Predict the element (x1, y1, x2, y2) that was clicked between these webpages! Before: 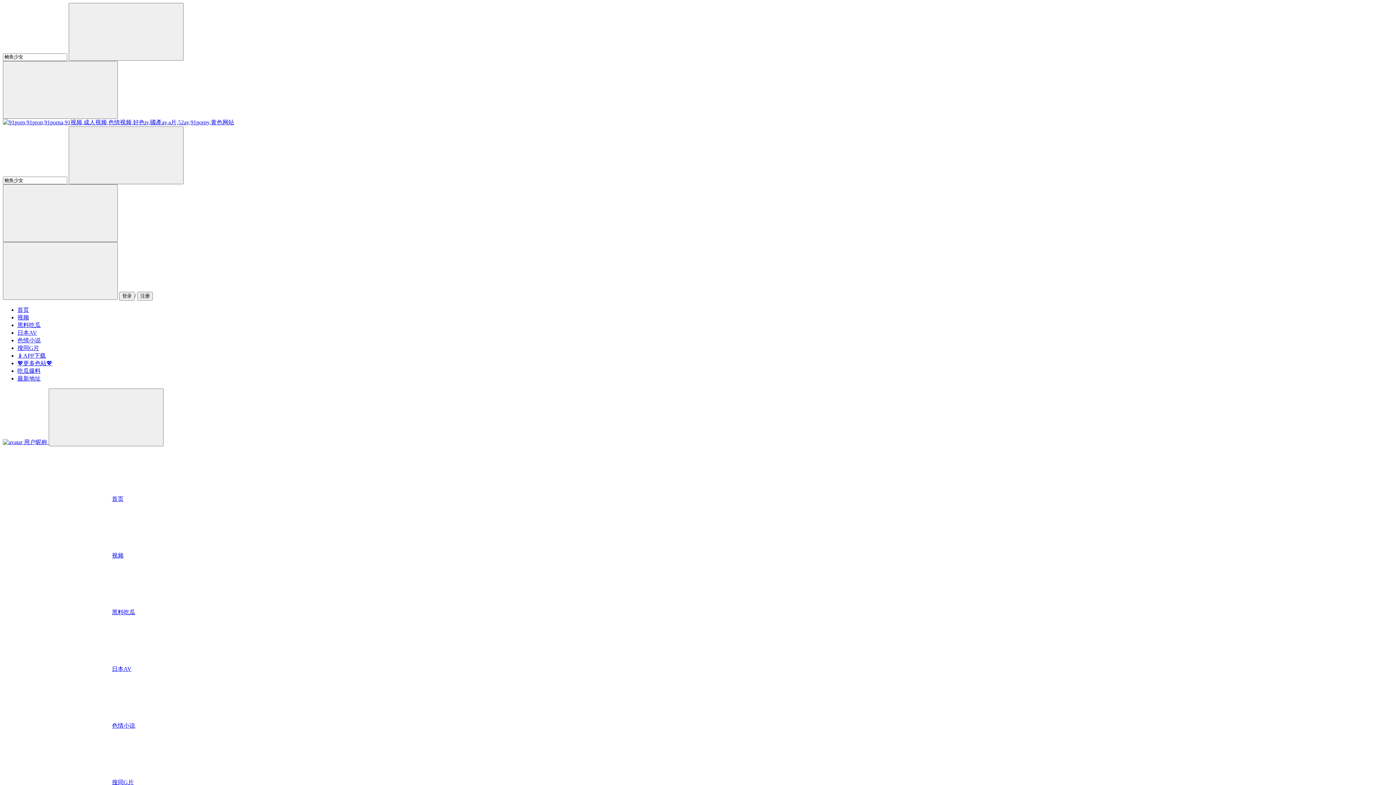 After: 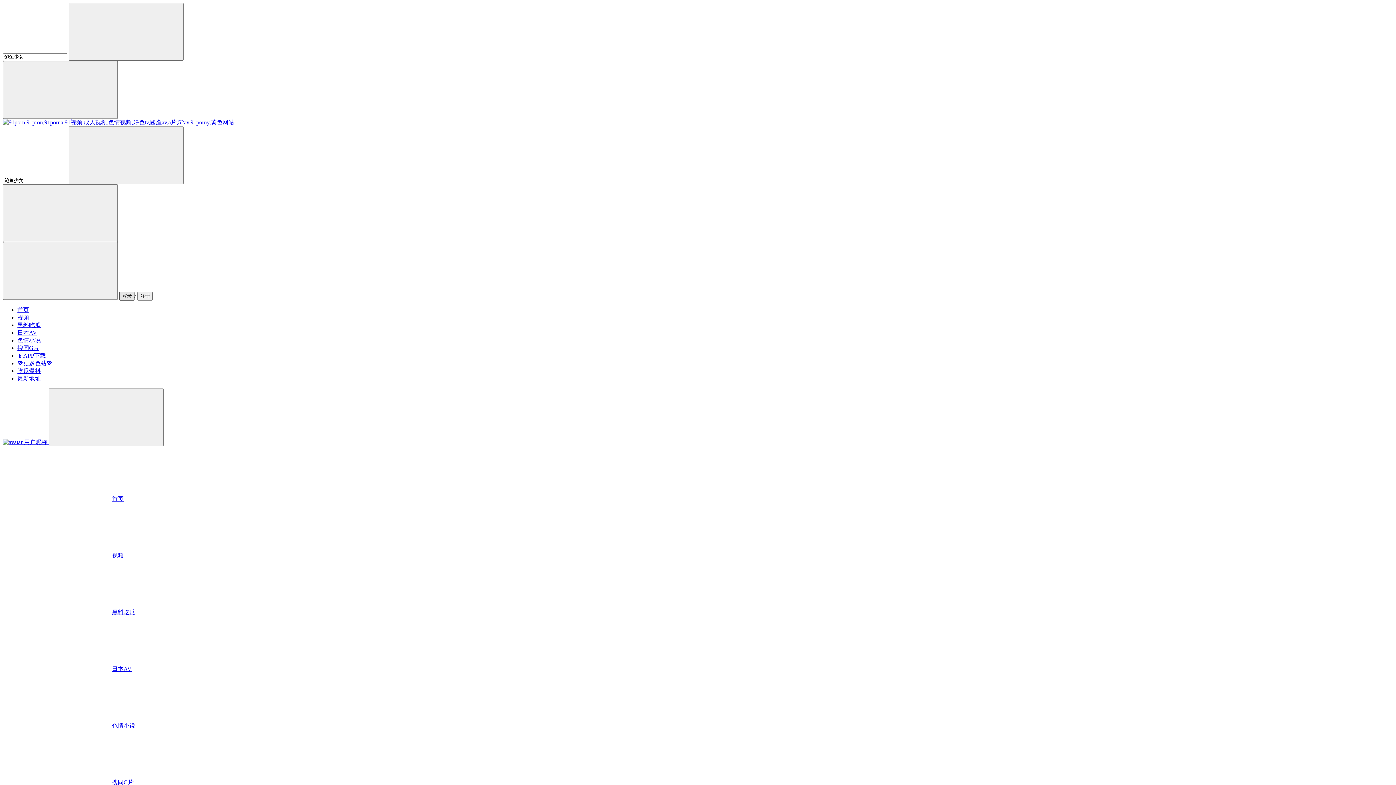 Action: bbox: (119, 292, 134, 300) label: 登录